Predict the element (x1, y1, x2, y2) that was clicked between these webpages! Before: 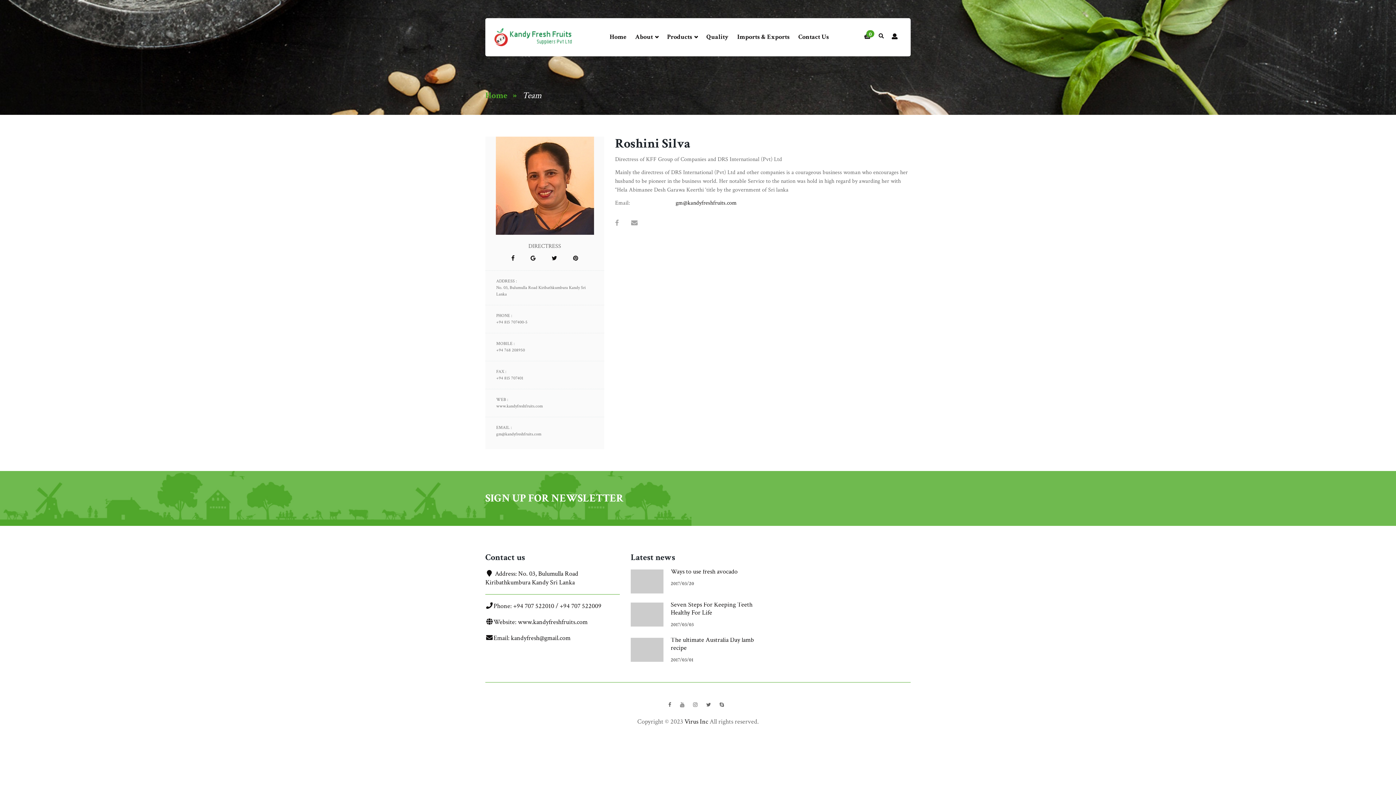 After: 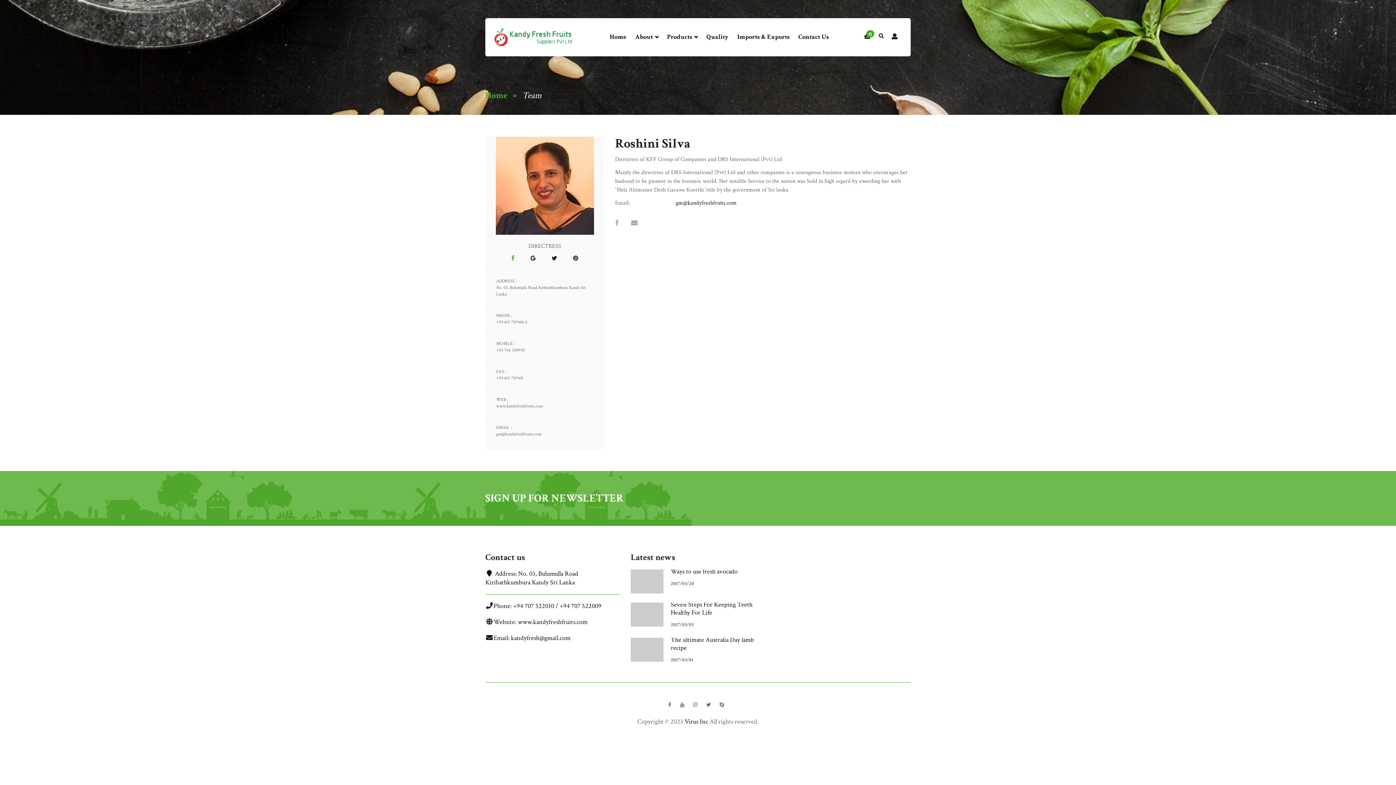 Action: bbox: (511, 254, 516, 262) label:  